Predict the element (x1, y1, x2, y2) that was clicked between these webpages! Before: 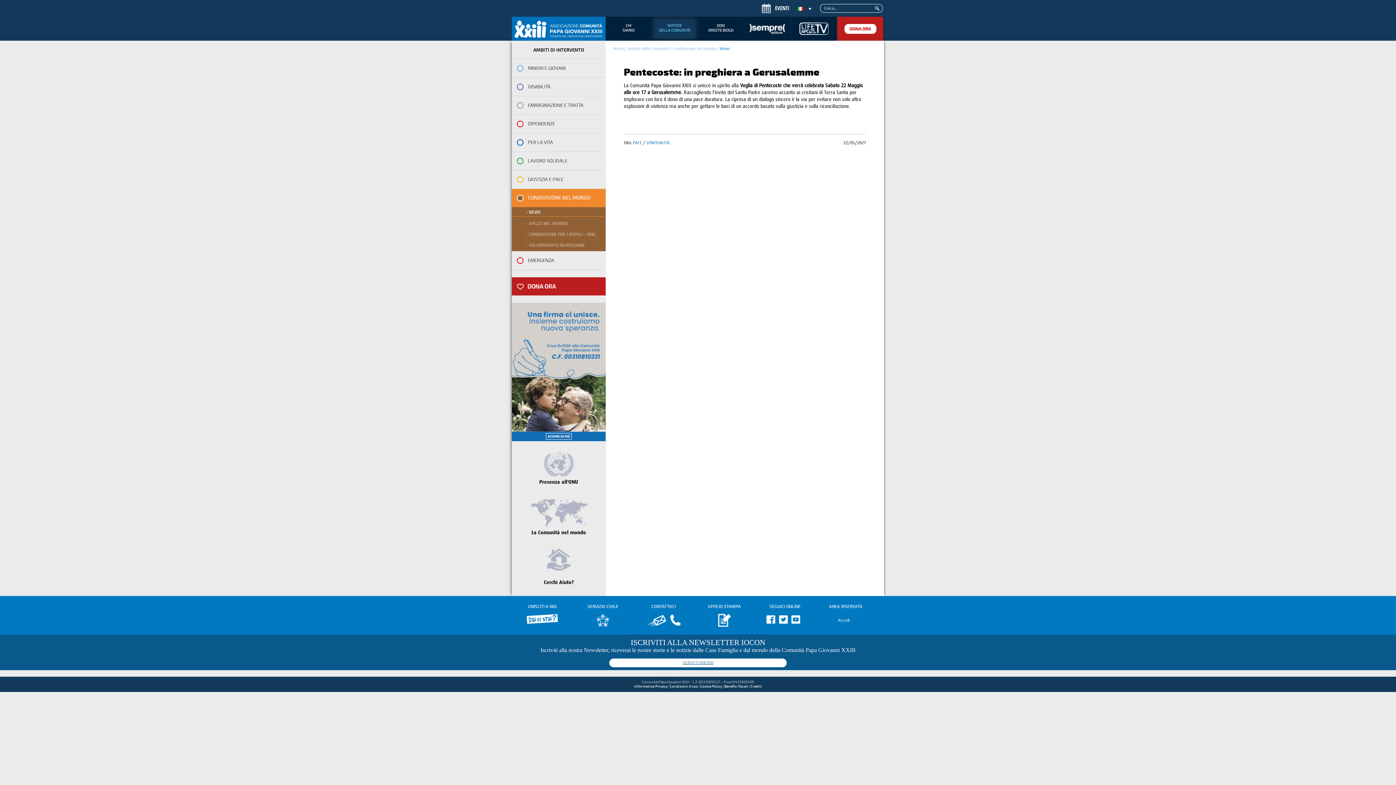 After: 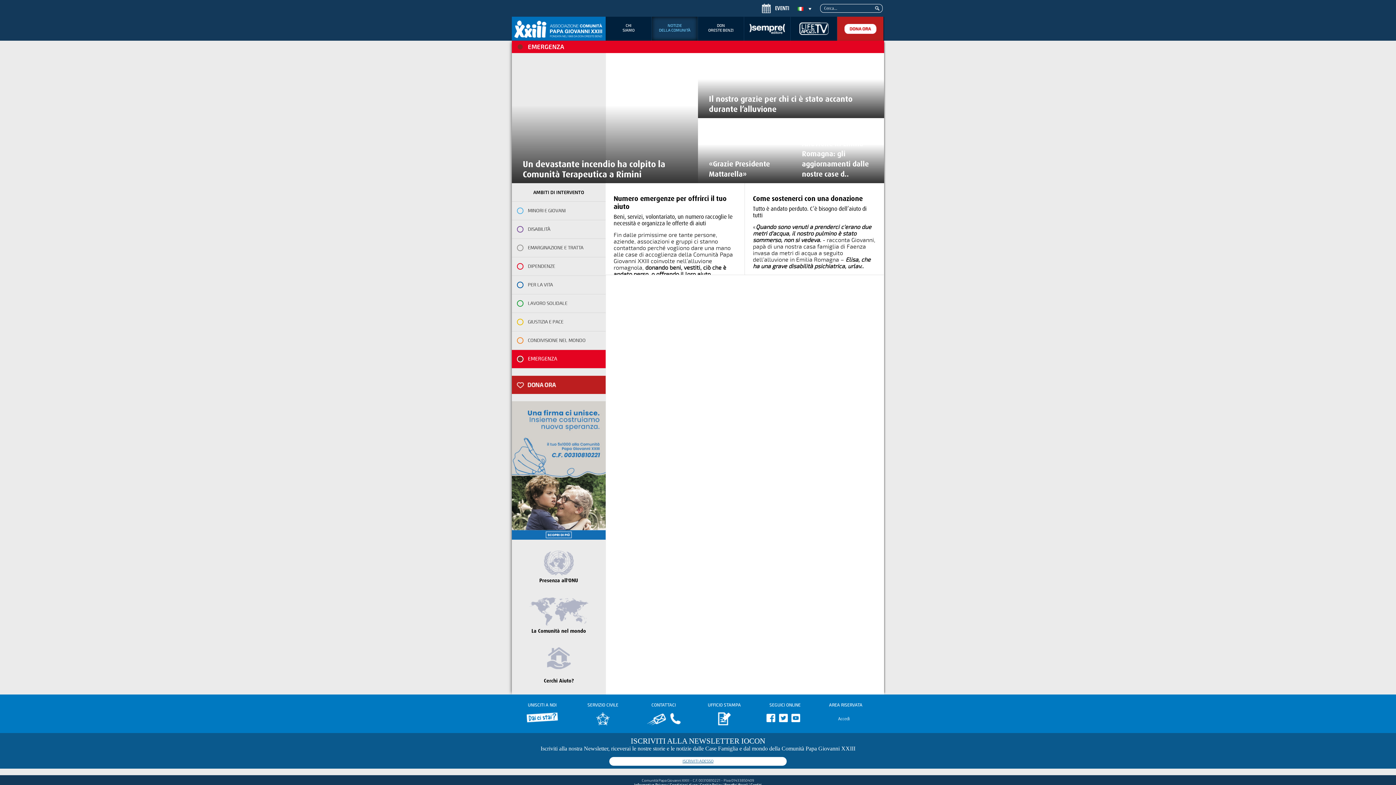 Action: label: EMERGENZA bbox: (512, 251, 605, 269)